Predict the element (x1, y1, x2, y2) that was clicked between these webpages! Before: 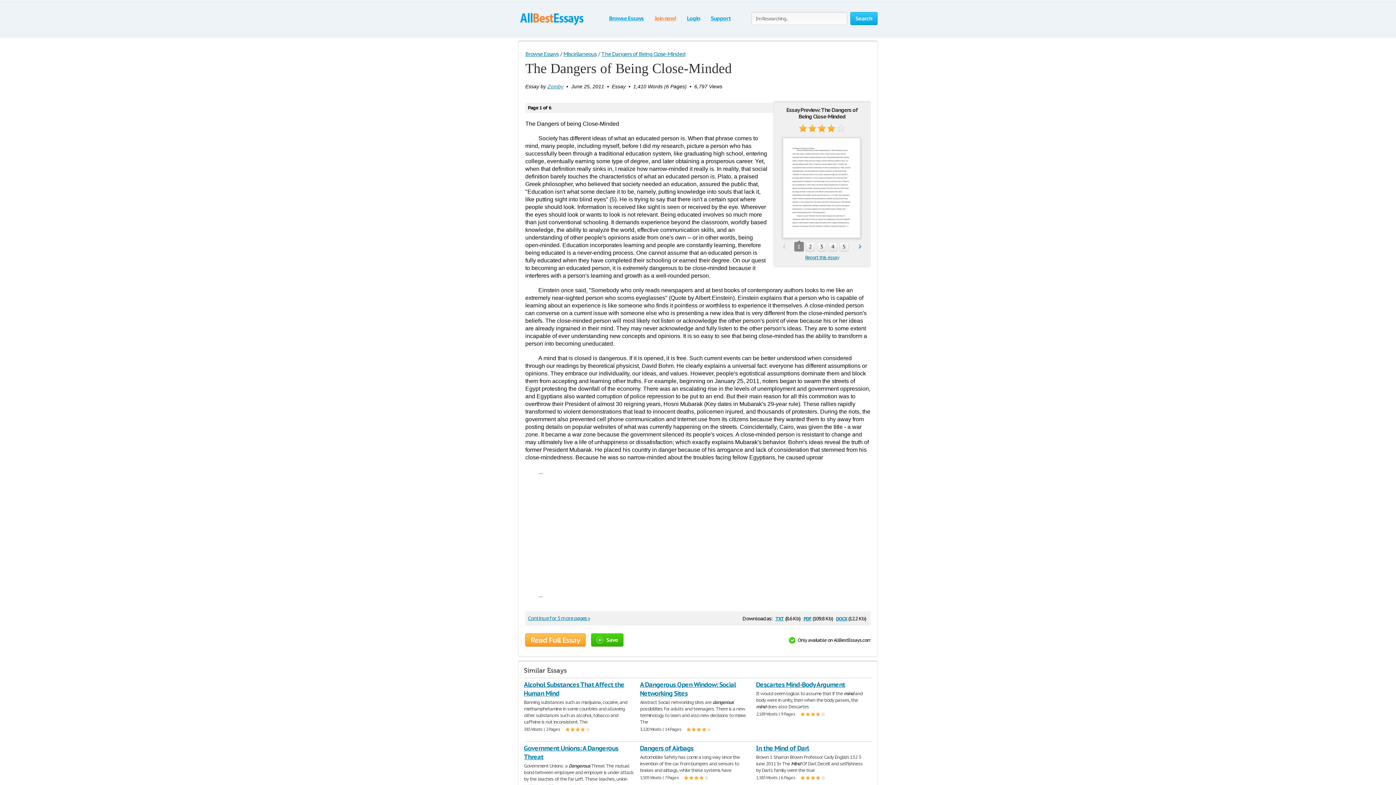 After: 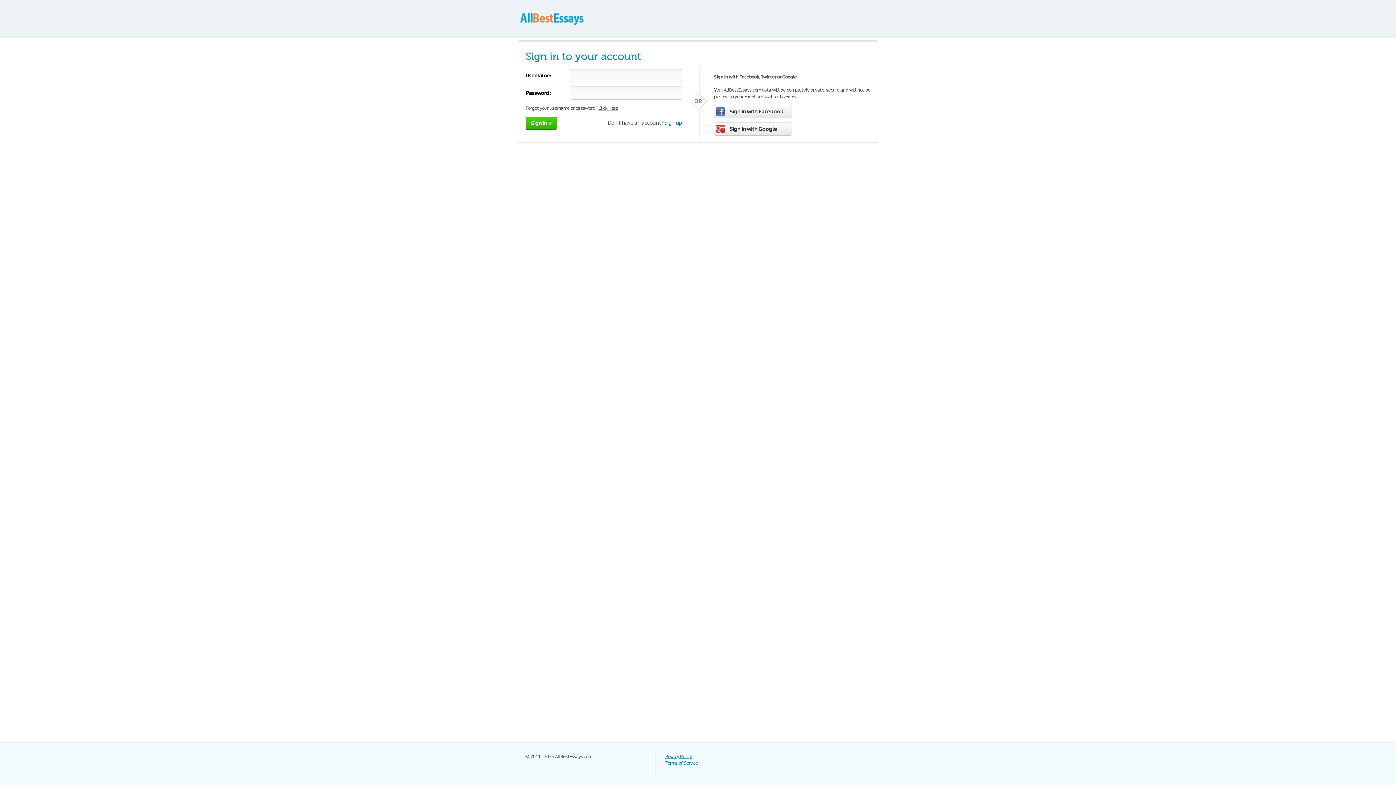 Action: label: Login bbox: (687, 14, 700, 21)